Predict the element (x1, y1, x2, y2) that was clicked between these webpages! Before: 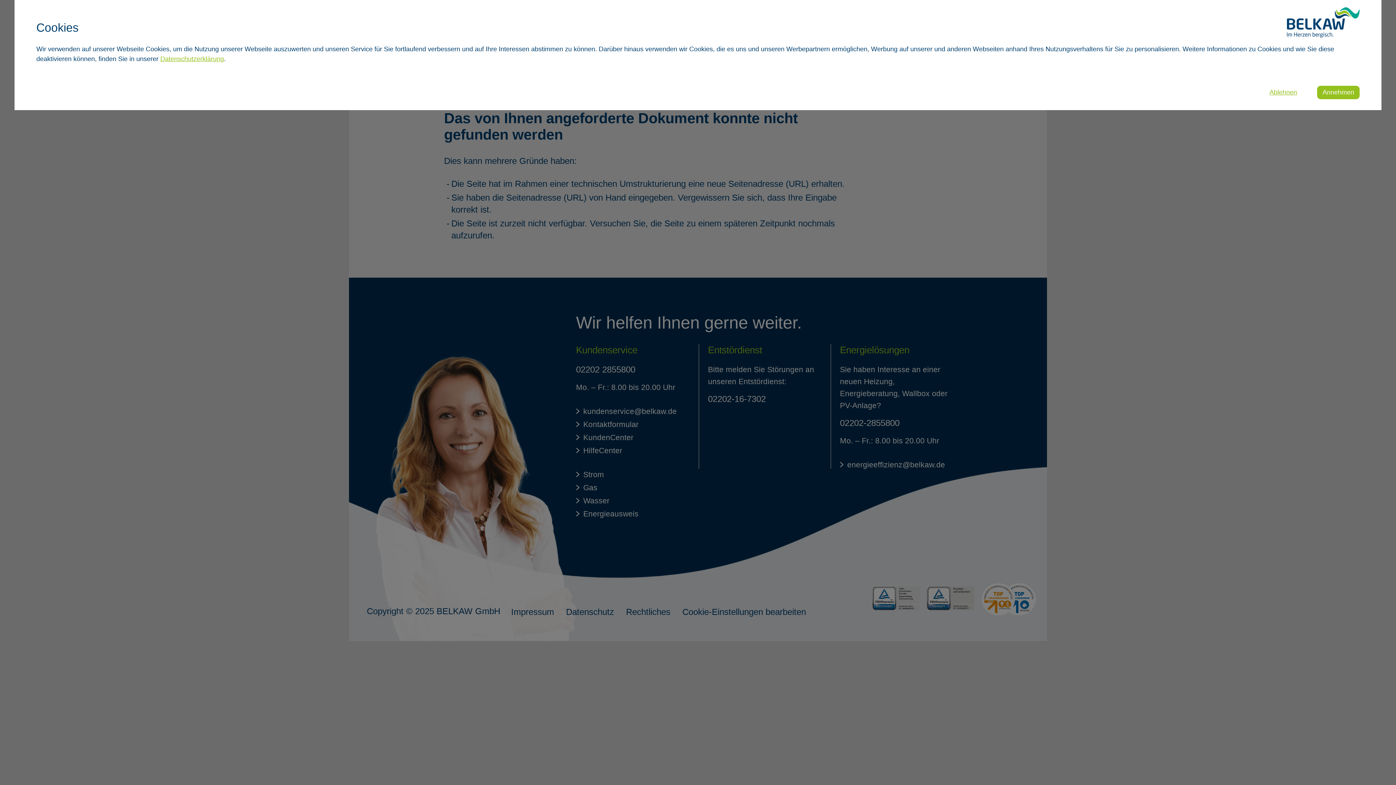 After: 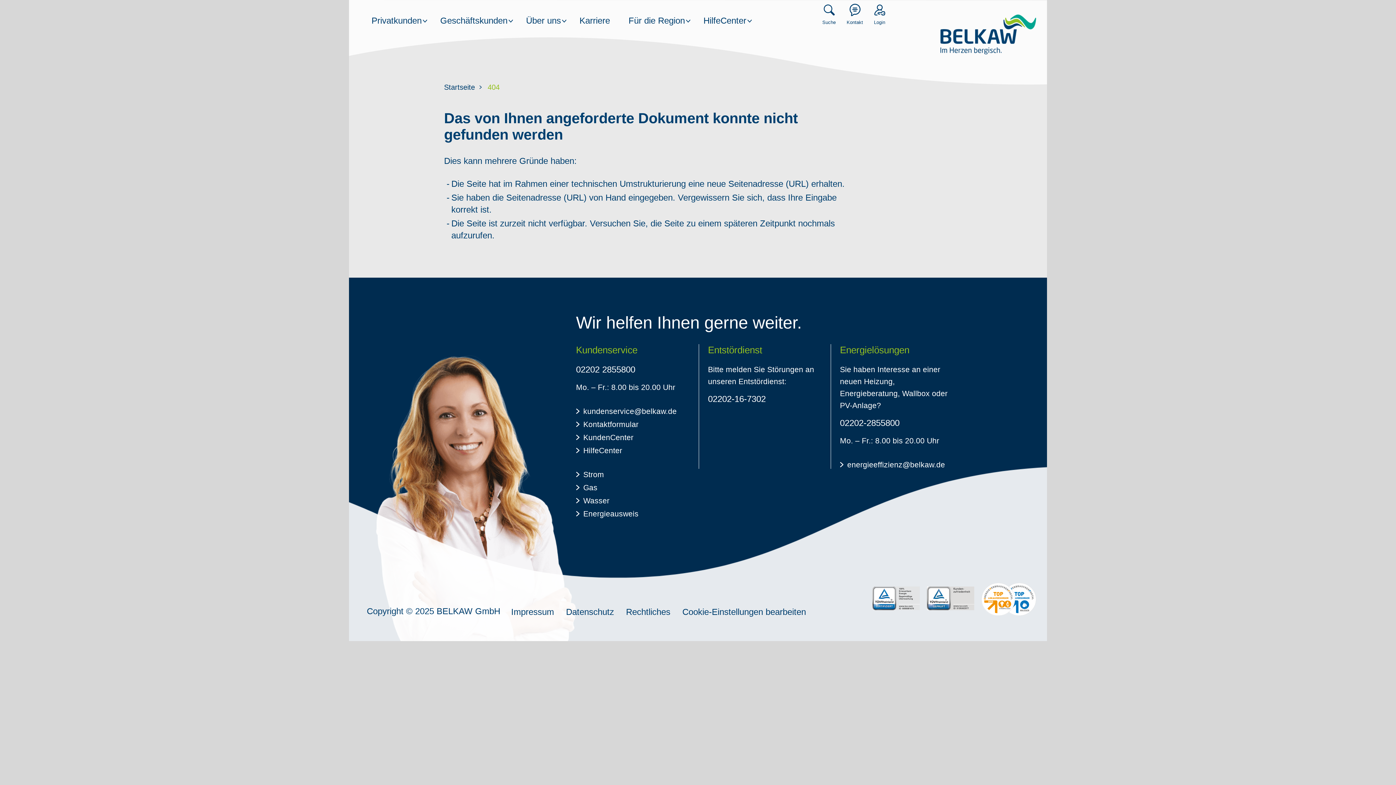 Action: bbox: (1317, 85, 1360, 99) label: Annehmen